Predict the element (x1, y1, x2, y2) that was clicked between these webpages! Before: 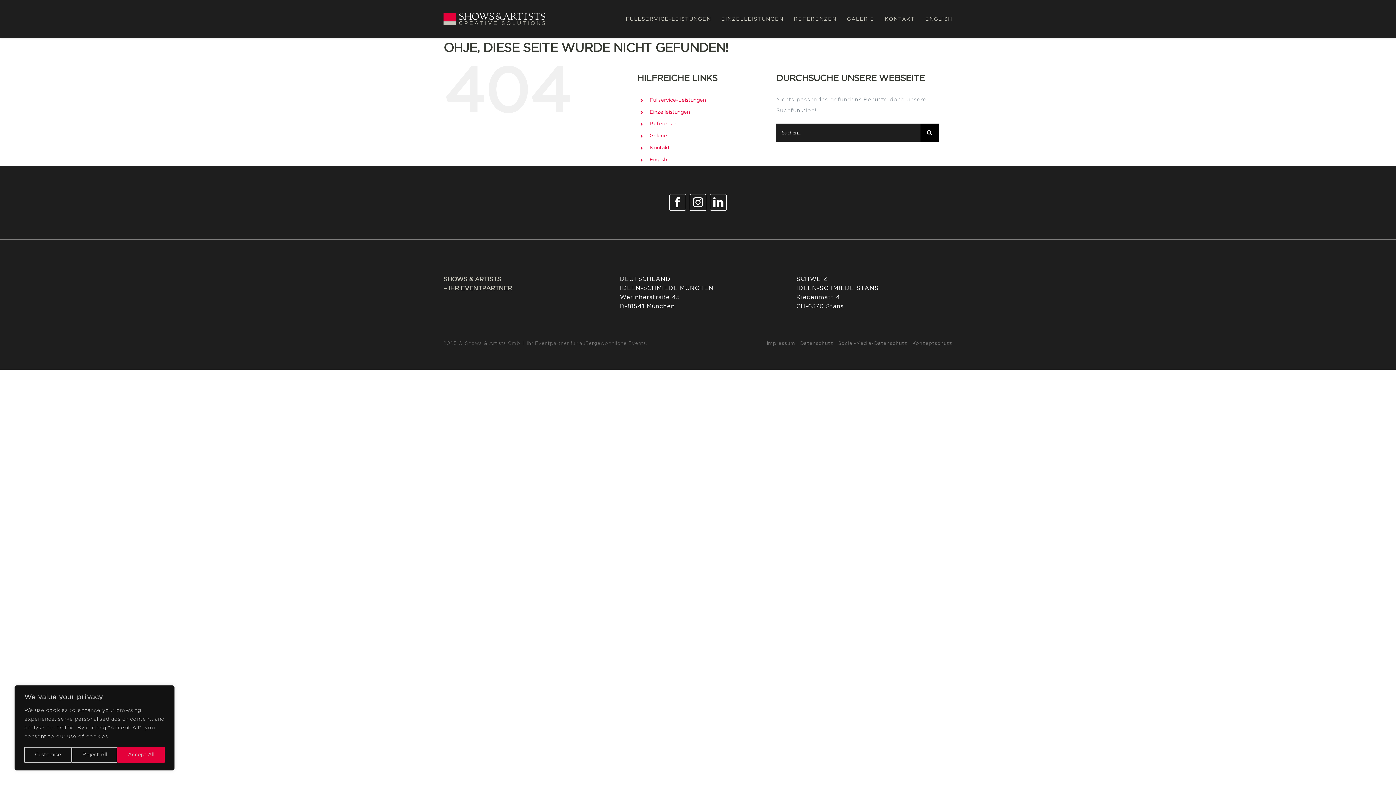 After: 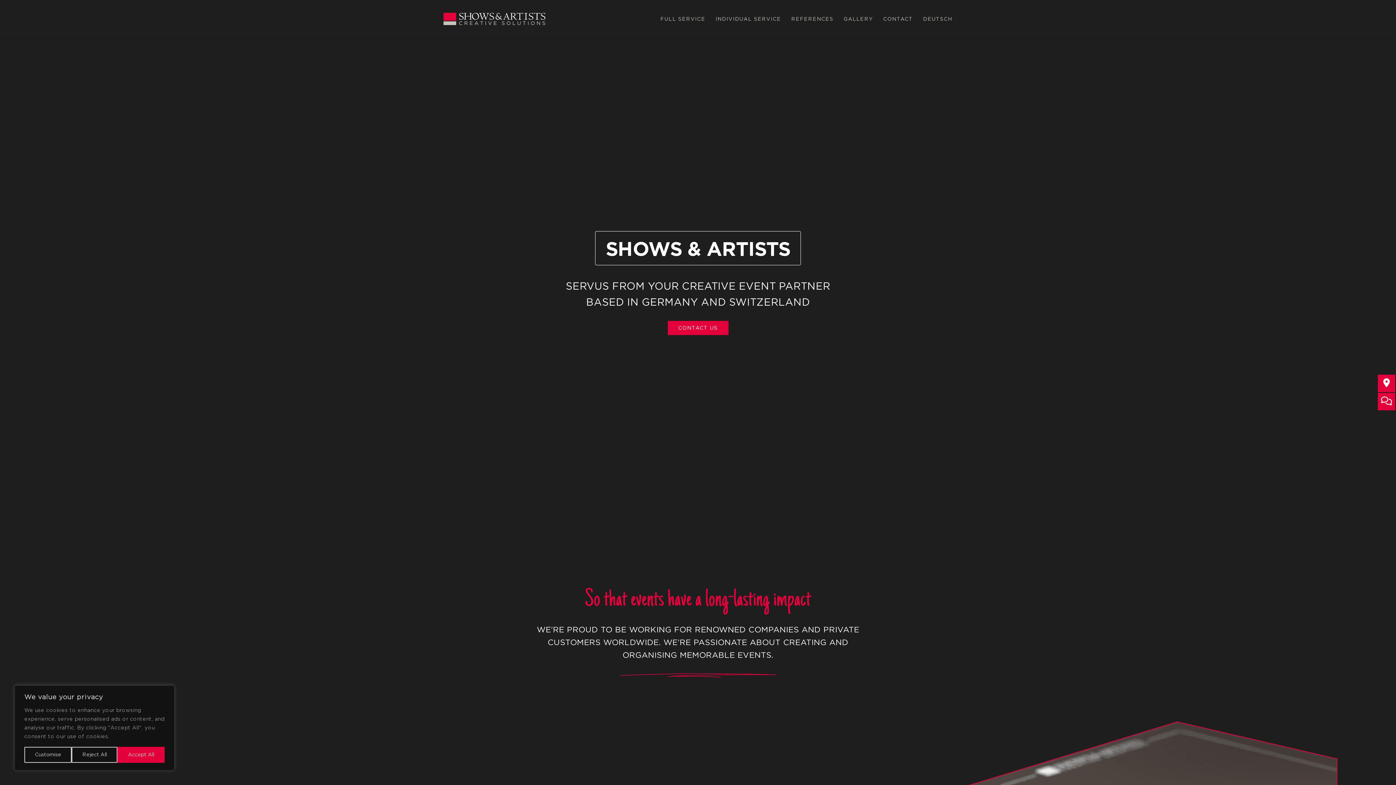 Action: bbox: (649, 157, 667, 162) label: English